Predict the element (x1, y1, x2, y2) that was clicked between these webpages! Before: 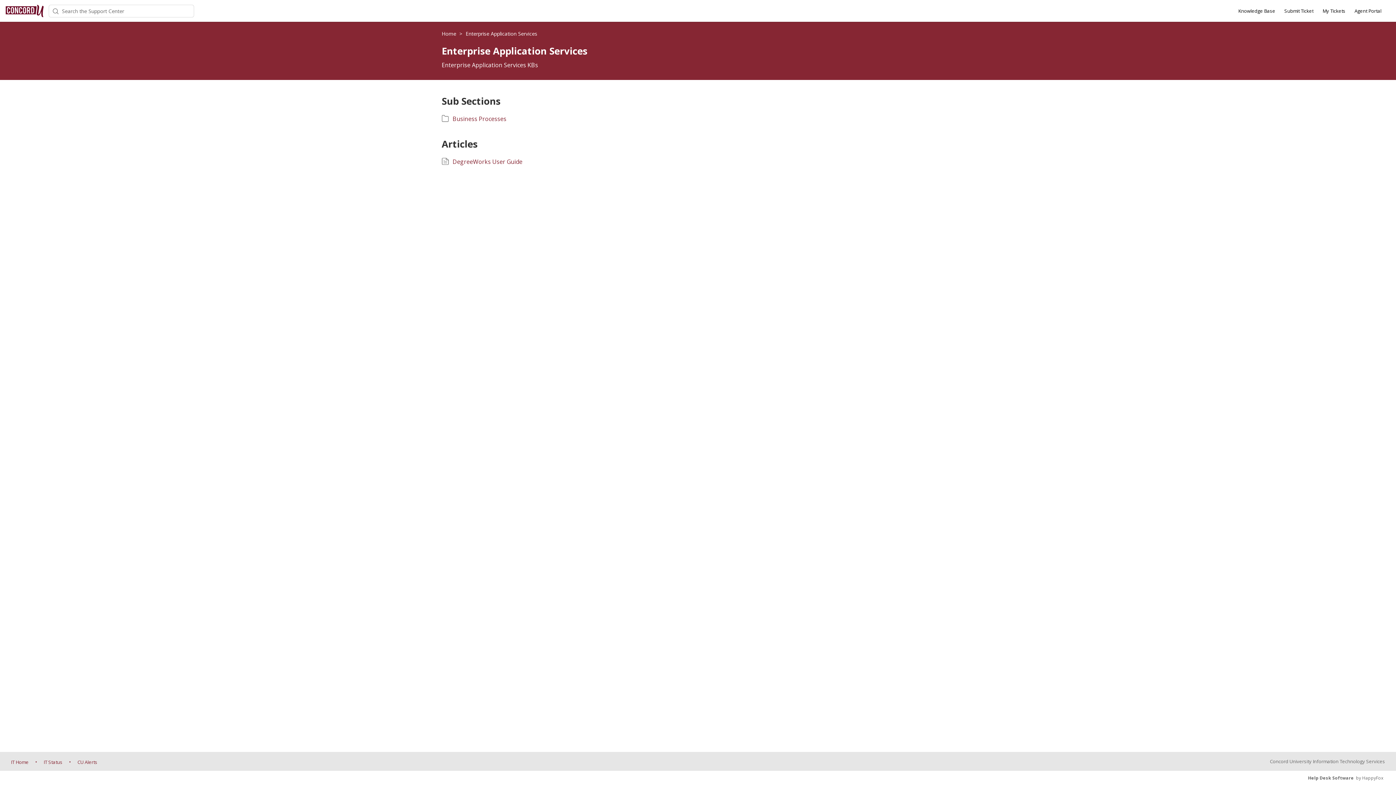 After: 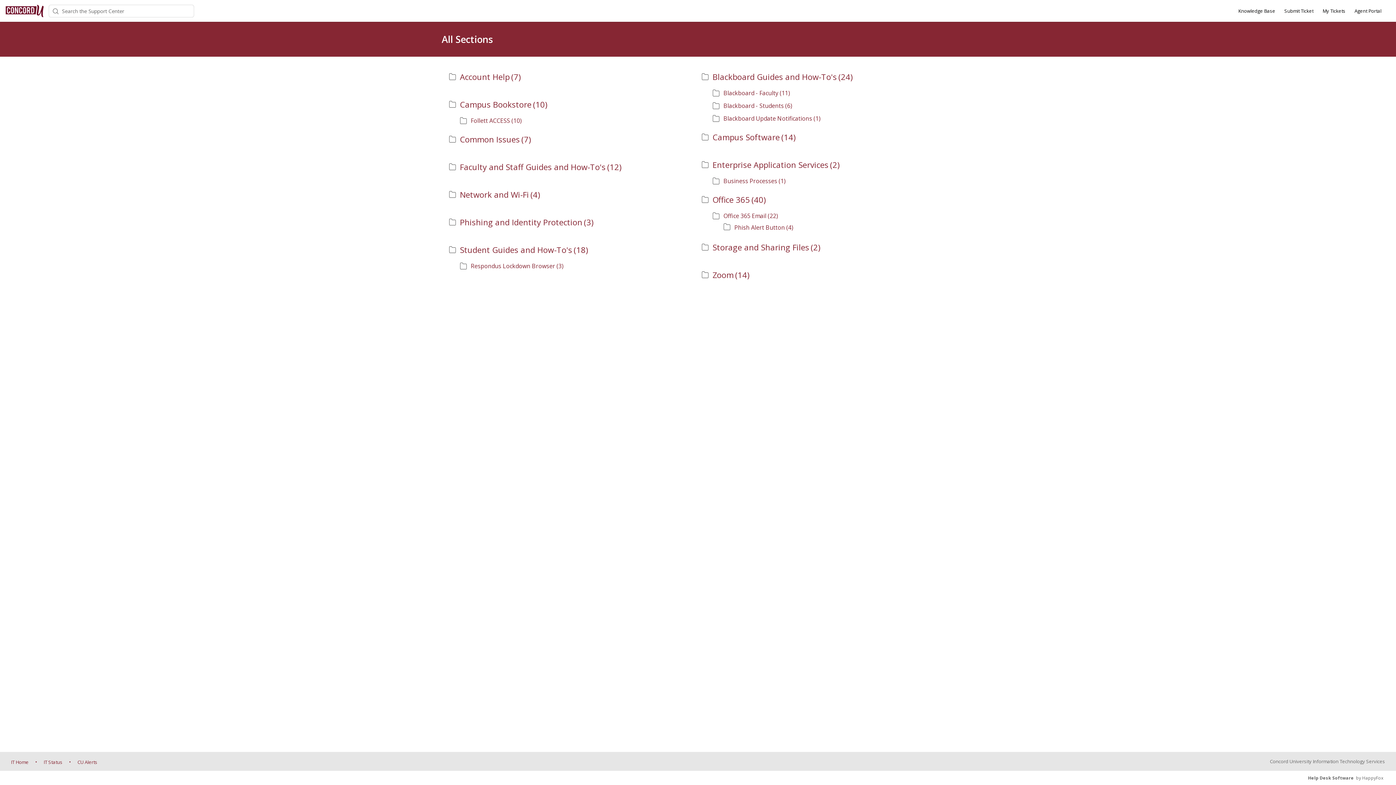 Action: bbox: (441, 30, 457, 37) label: Home 